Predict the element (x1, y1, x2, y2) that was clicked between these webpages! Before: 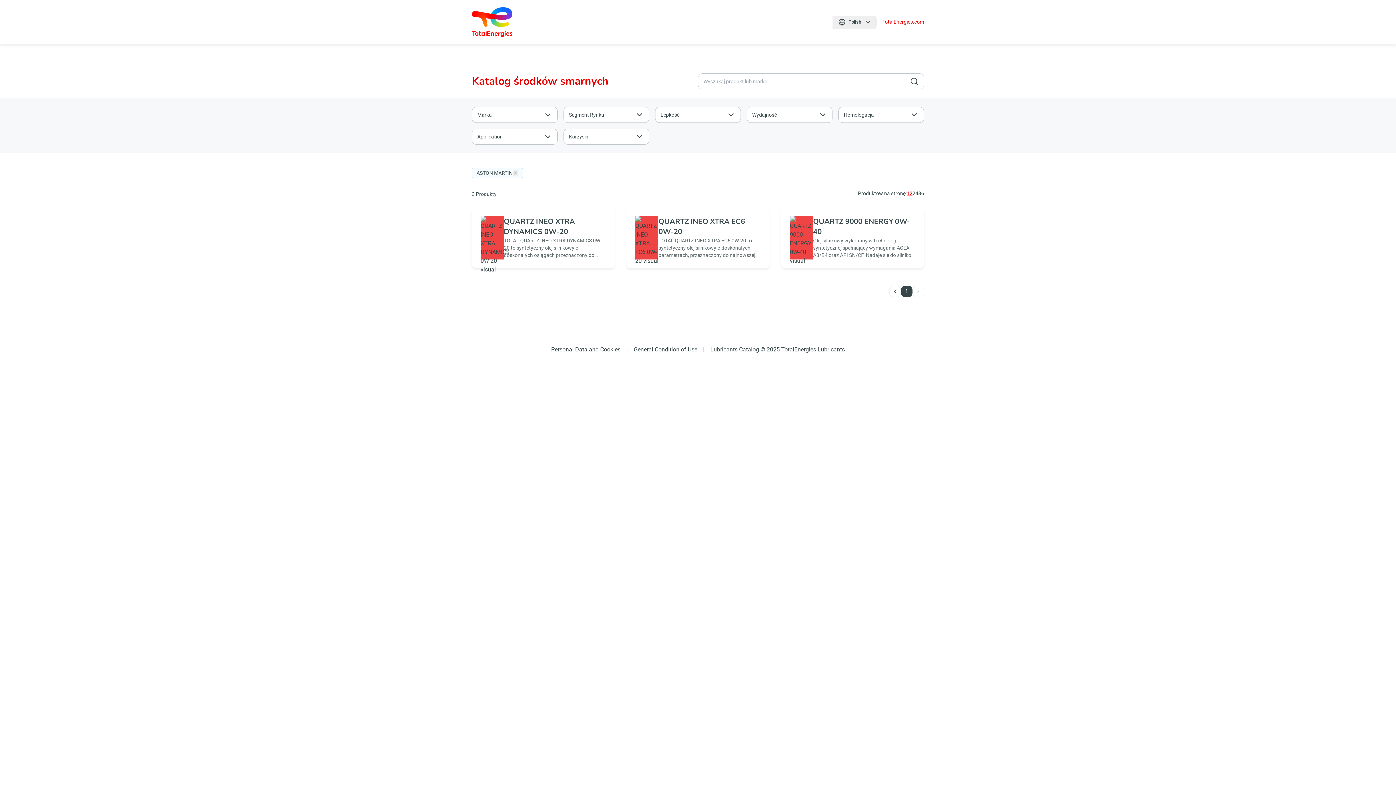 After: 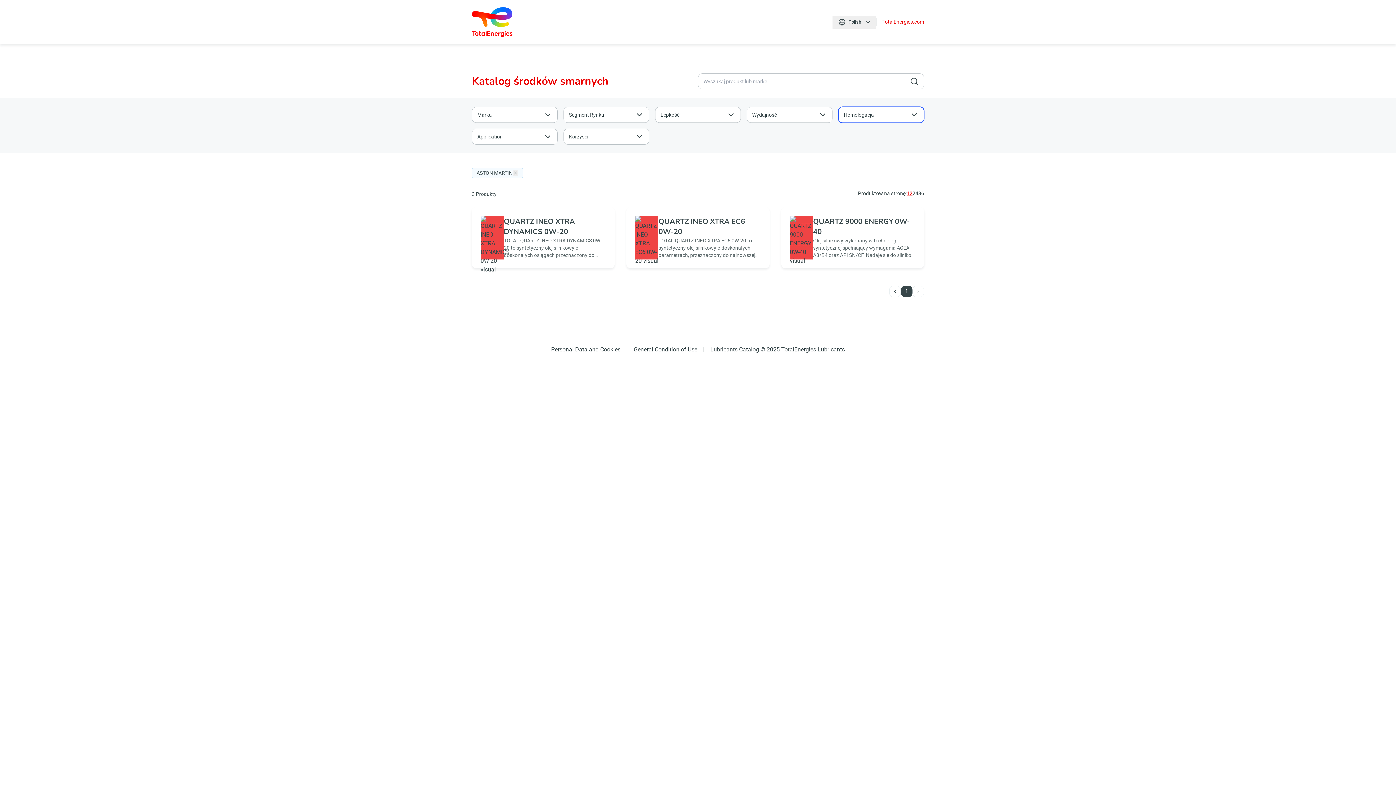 Action: label: Homologacja bbox: (838, 106, 924, 122)